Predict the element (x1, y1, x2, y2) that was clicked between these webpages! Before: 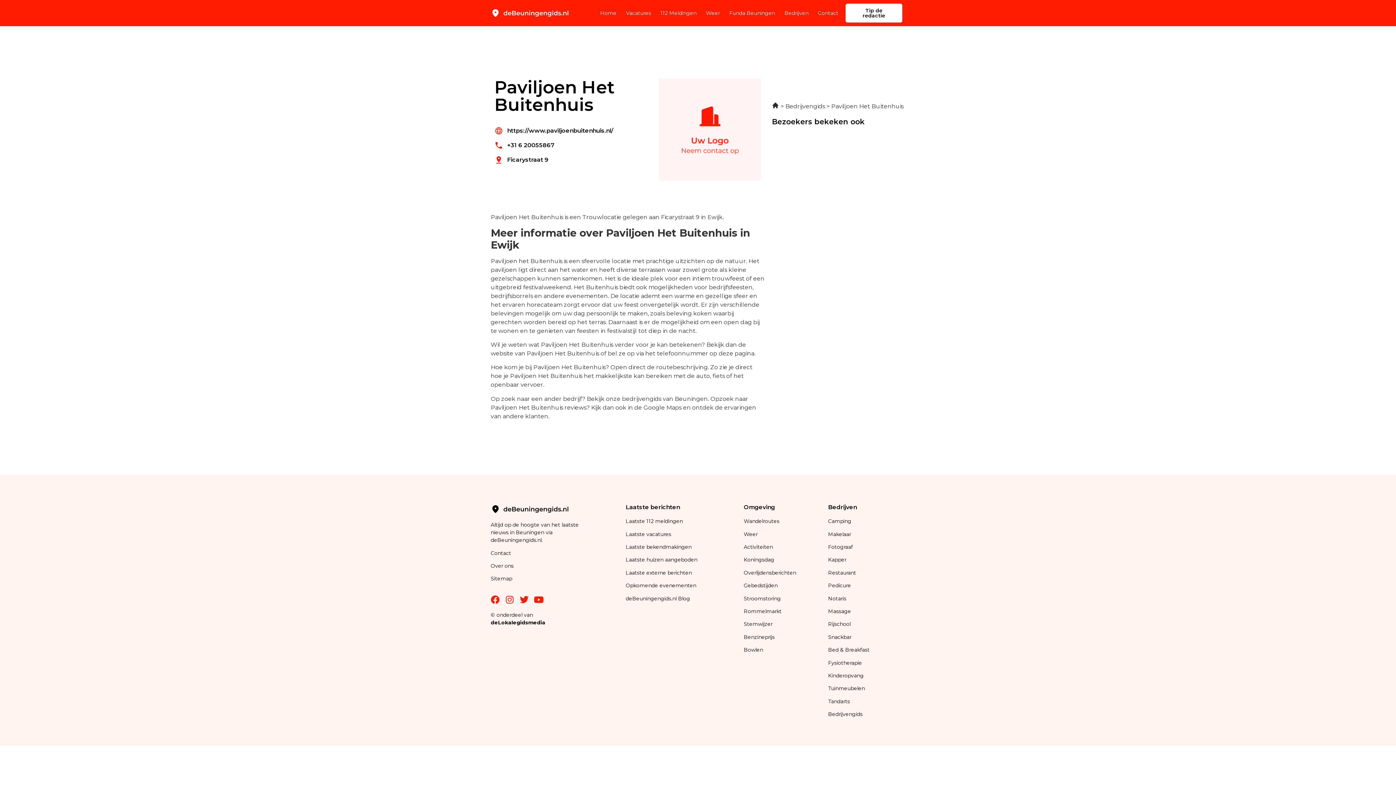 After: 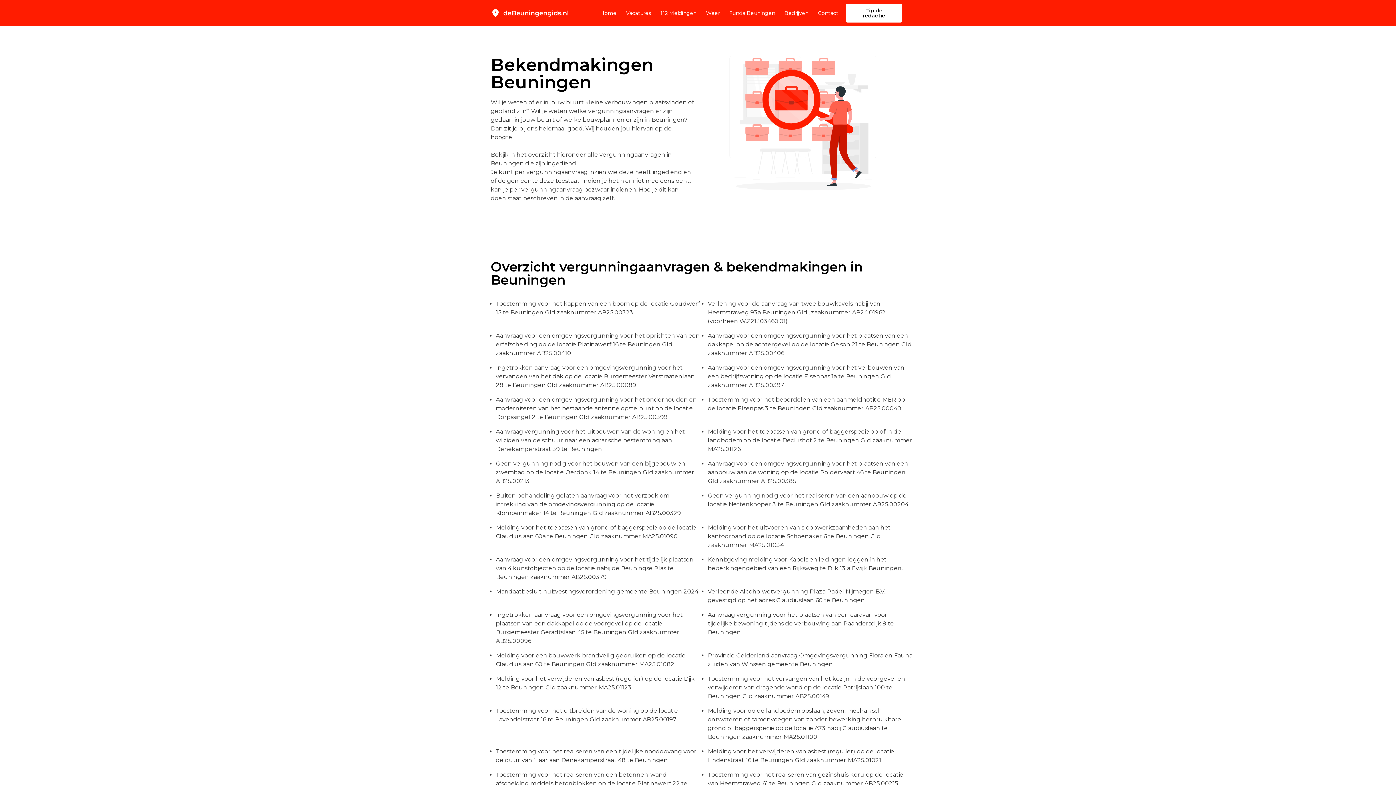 Action: label: Laatste bekendmakingen bbox: (625, 544, 691, 550)